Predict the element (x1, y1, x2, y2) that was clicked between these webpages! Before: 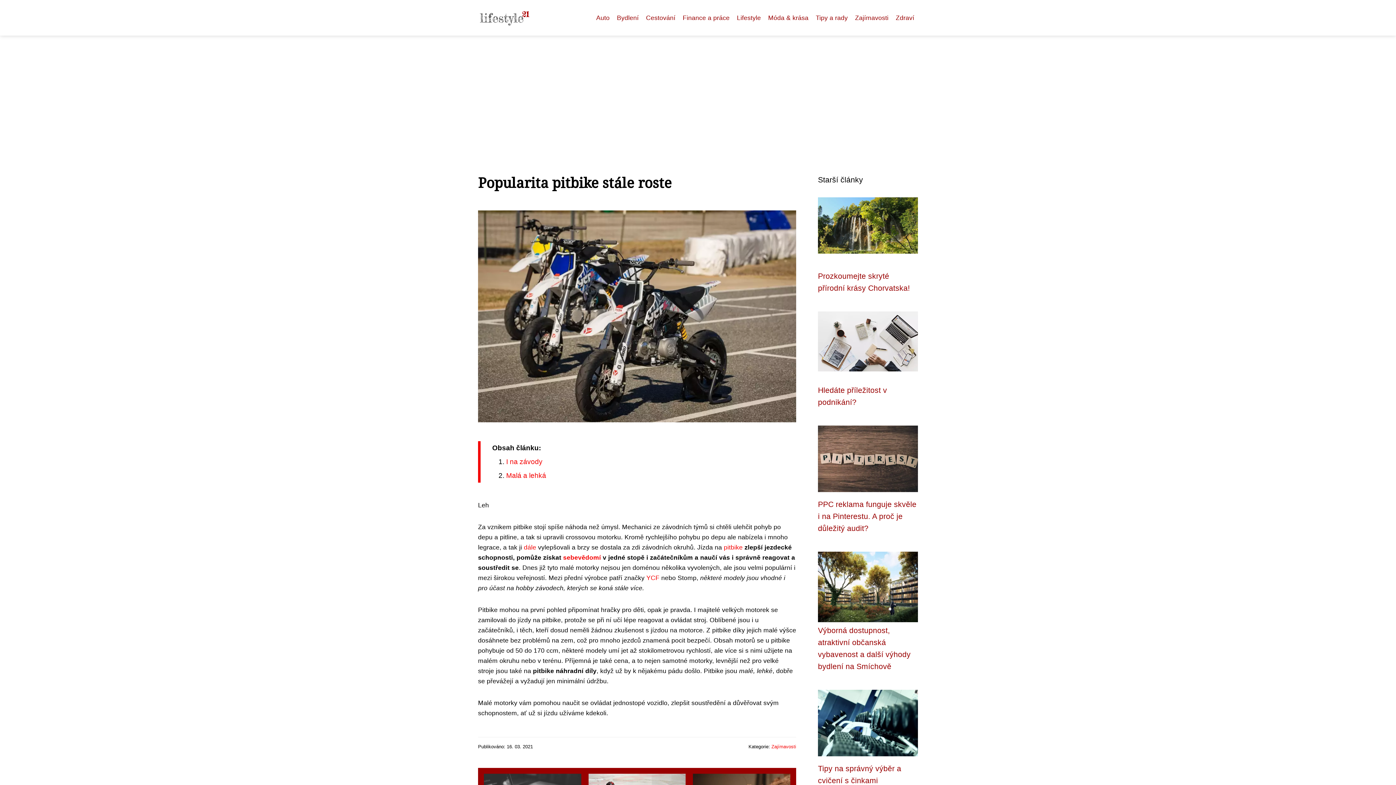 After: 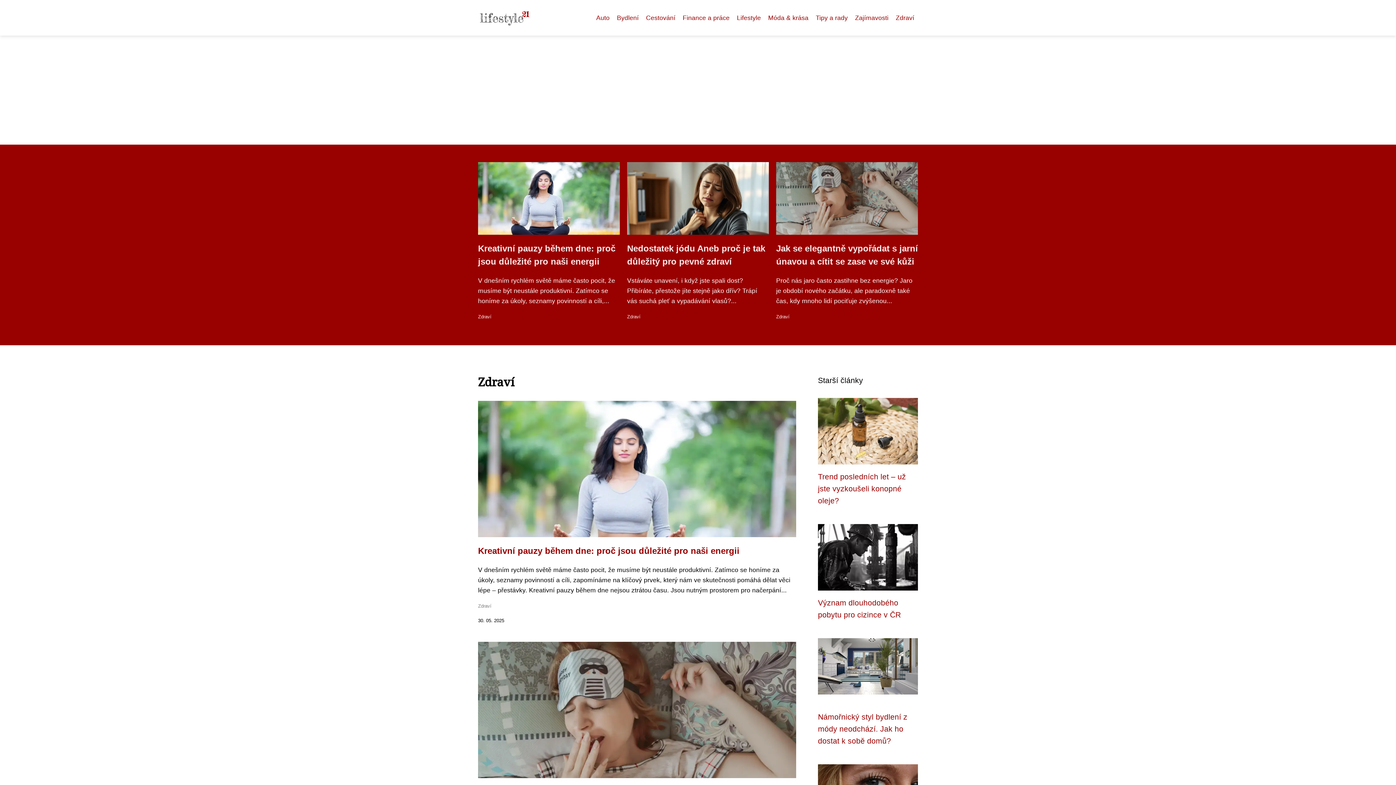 Action: label: Zdraví bbox: (892, 12, 918, 23)